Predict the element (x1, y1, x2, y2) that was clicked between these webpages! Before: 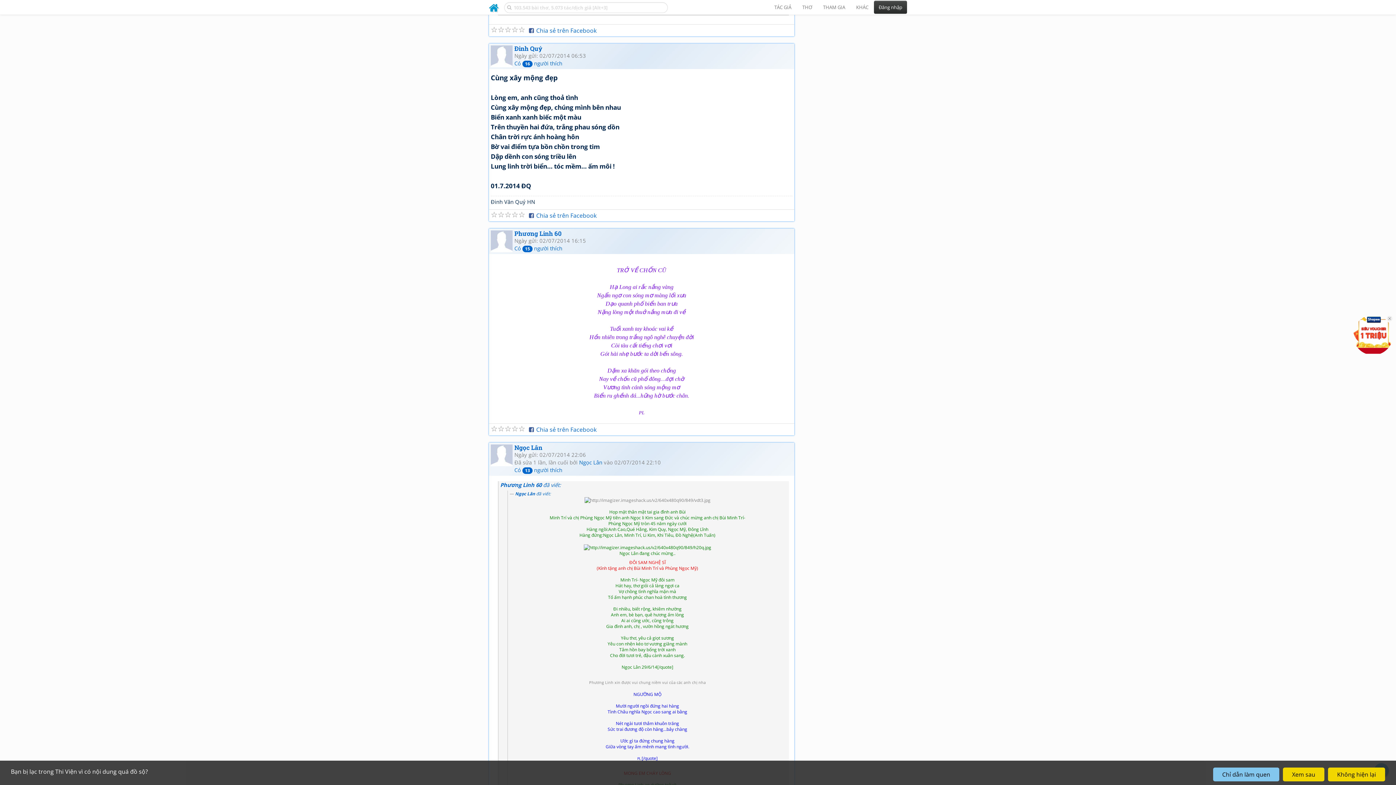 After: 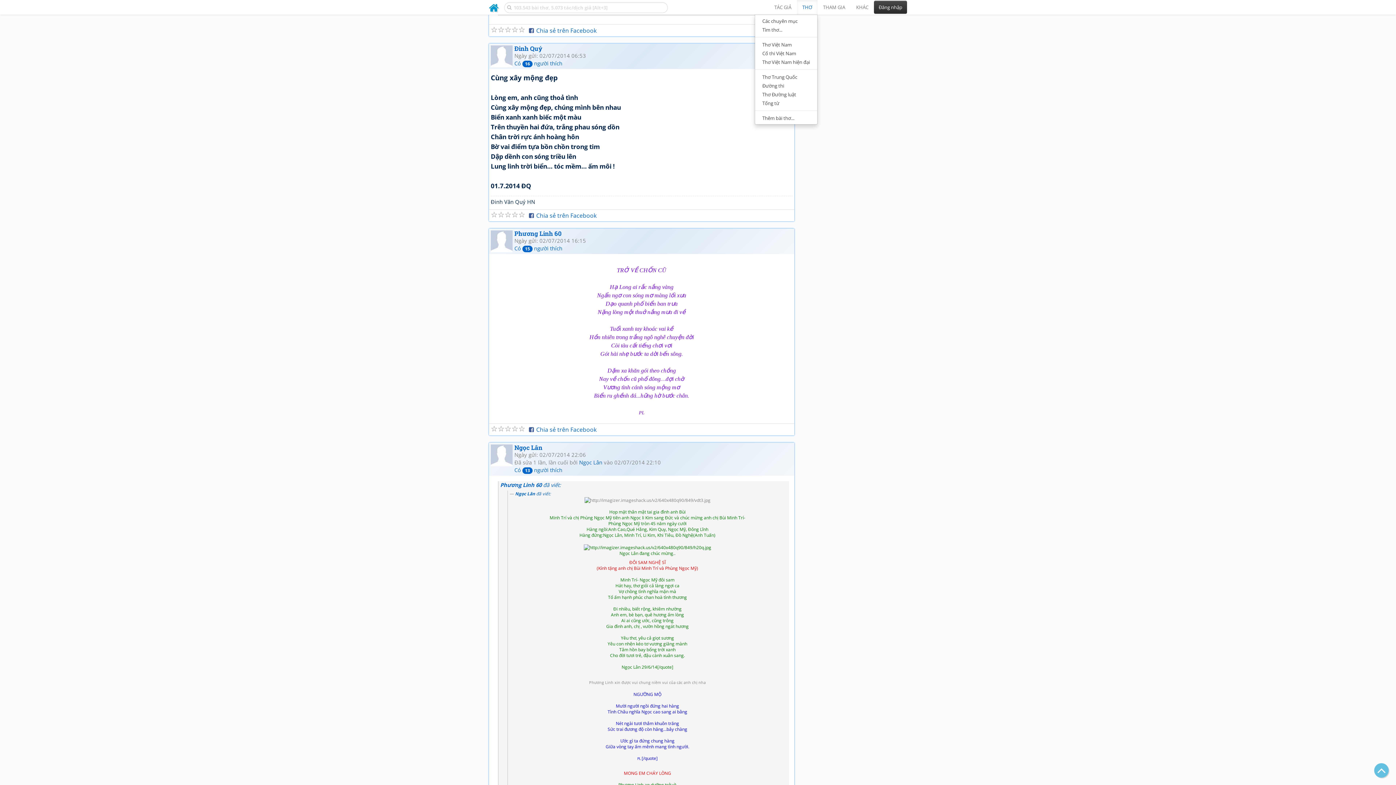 Action: bbox: (797, 0, 817, 14) label: THƠ